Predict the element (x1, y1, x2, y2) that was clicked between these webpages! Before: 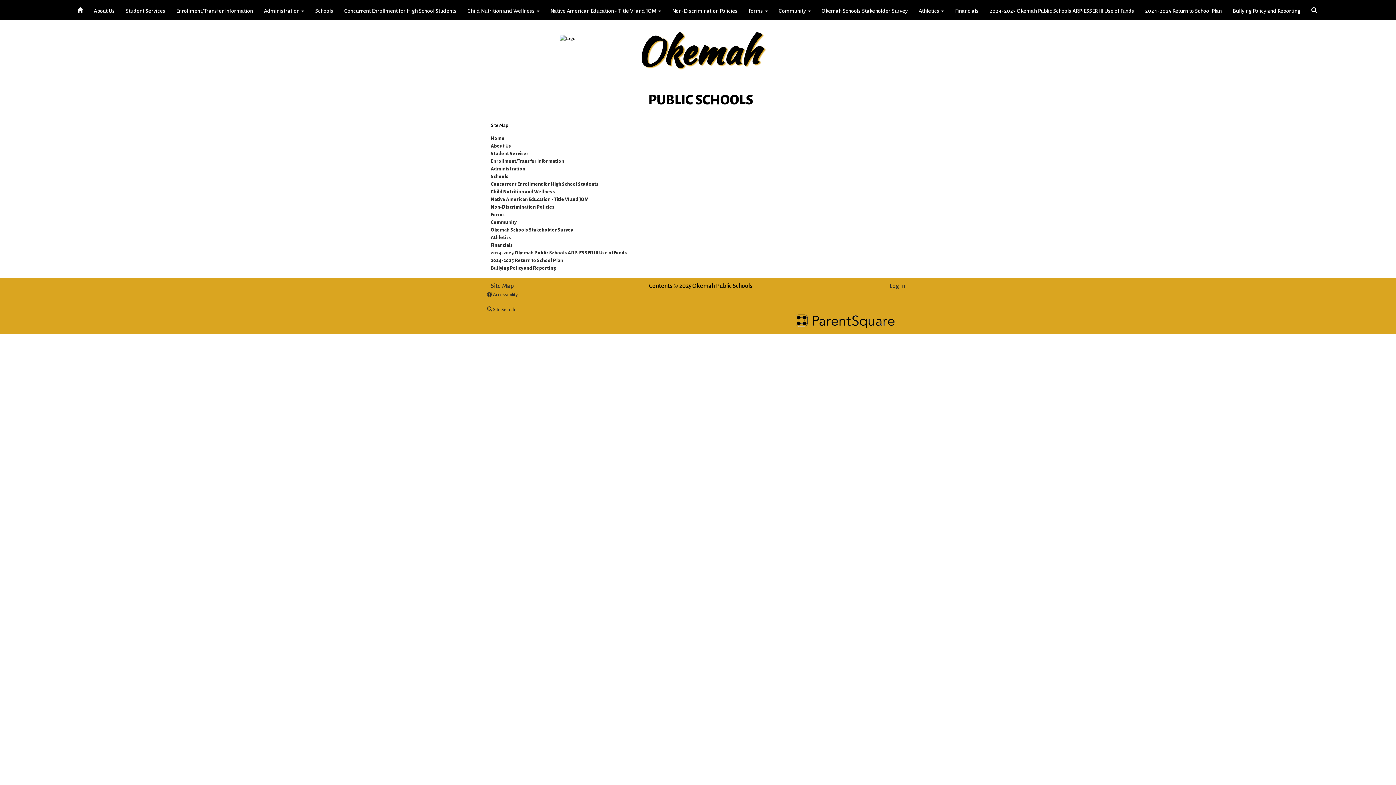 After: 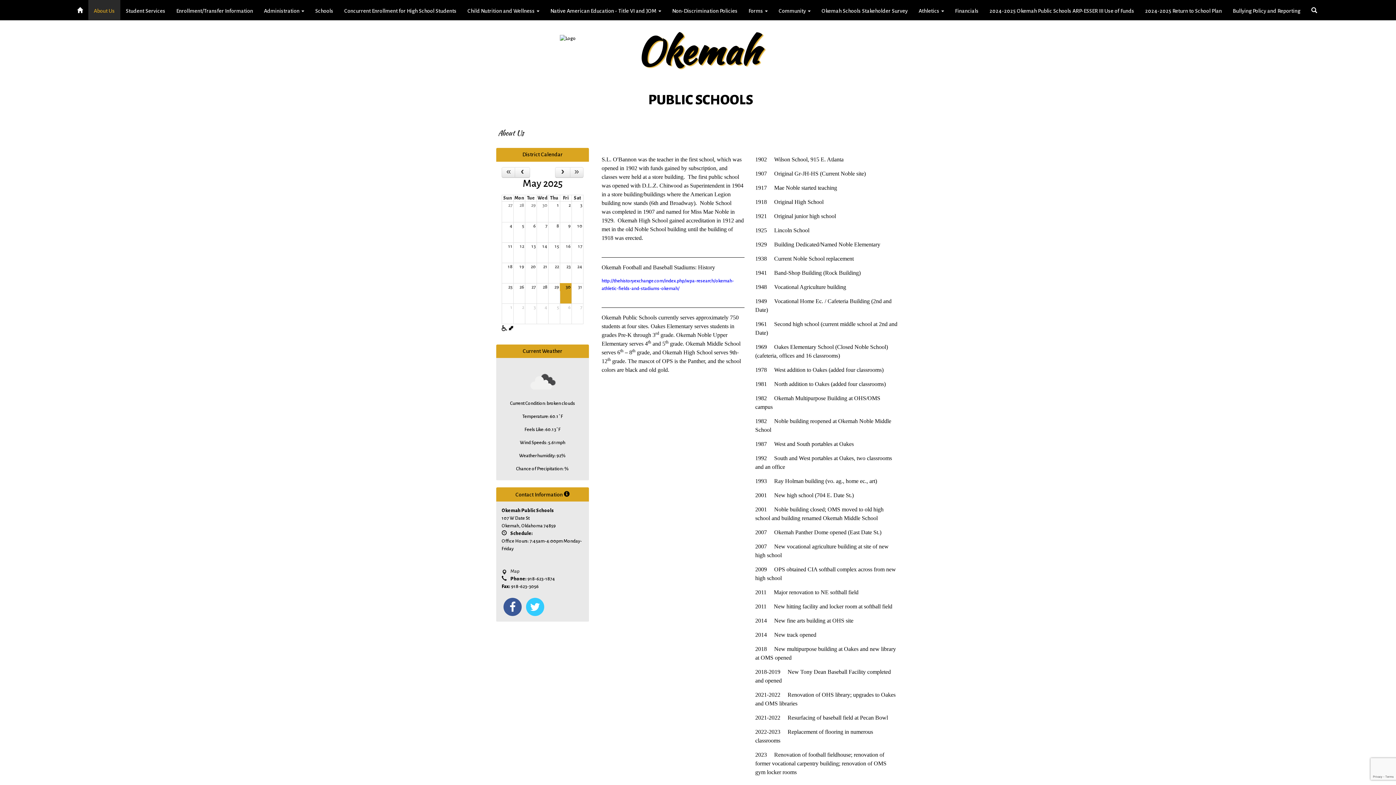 Action: label: About Us bbox: (88, 0, 120, 20)